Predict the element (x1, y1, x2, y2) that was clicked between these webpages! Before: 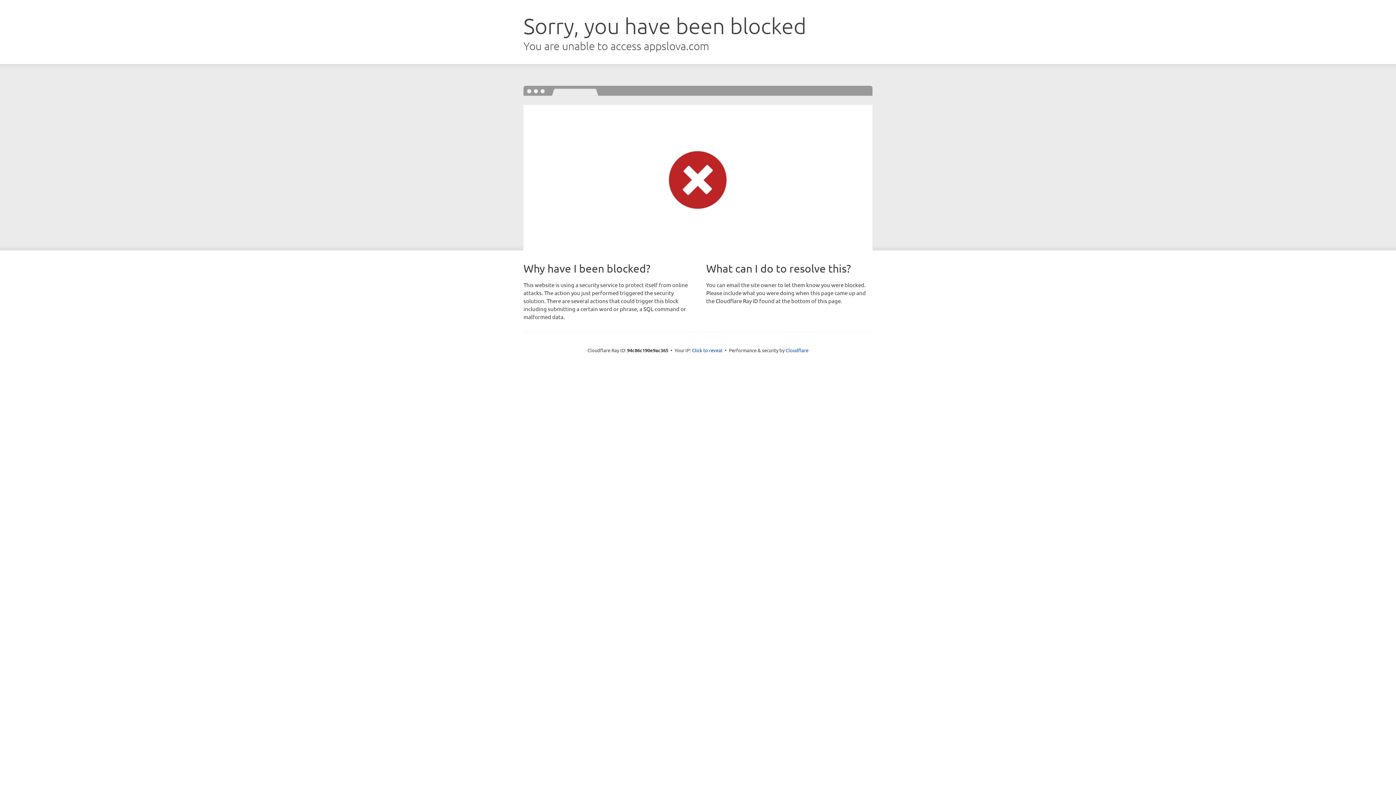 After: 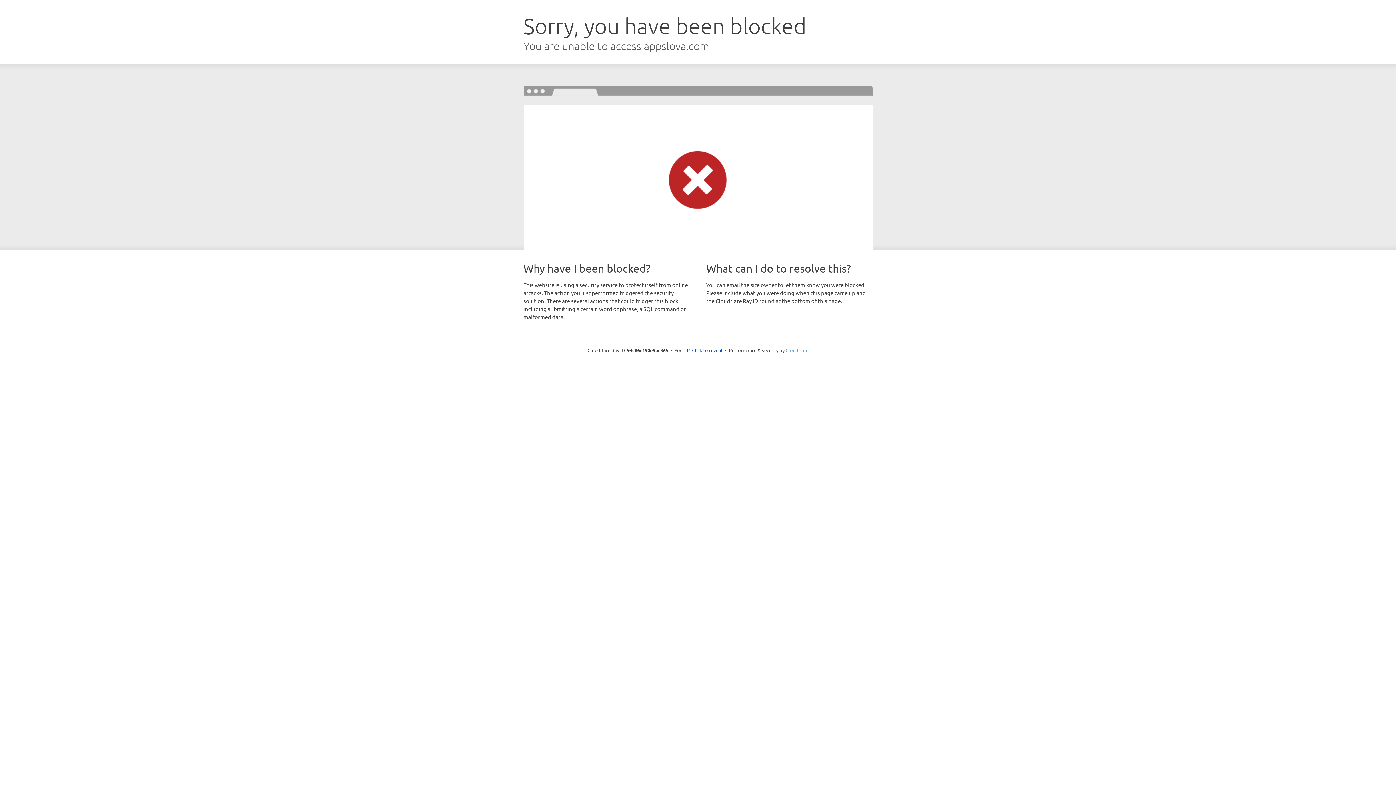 Action: label: Cloudflare bbox: (785, 347, 808, 353)